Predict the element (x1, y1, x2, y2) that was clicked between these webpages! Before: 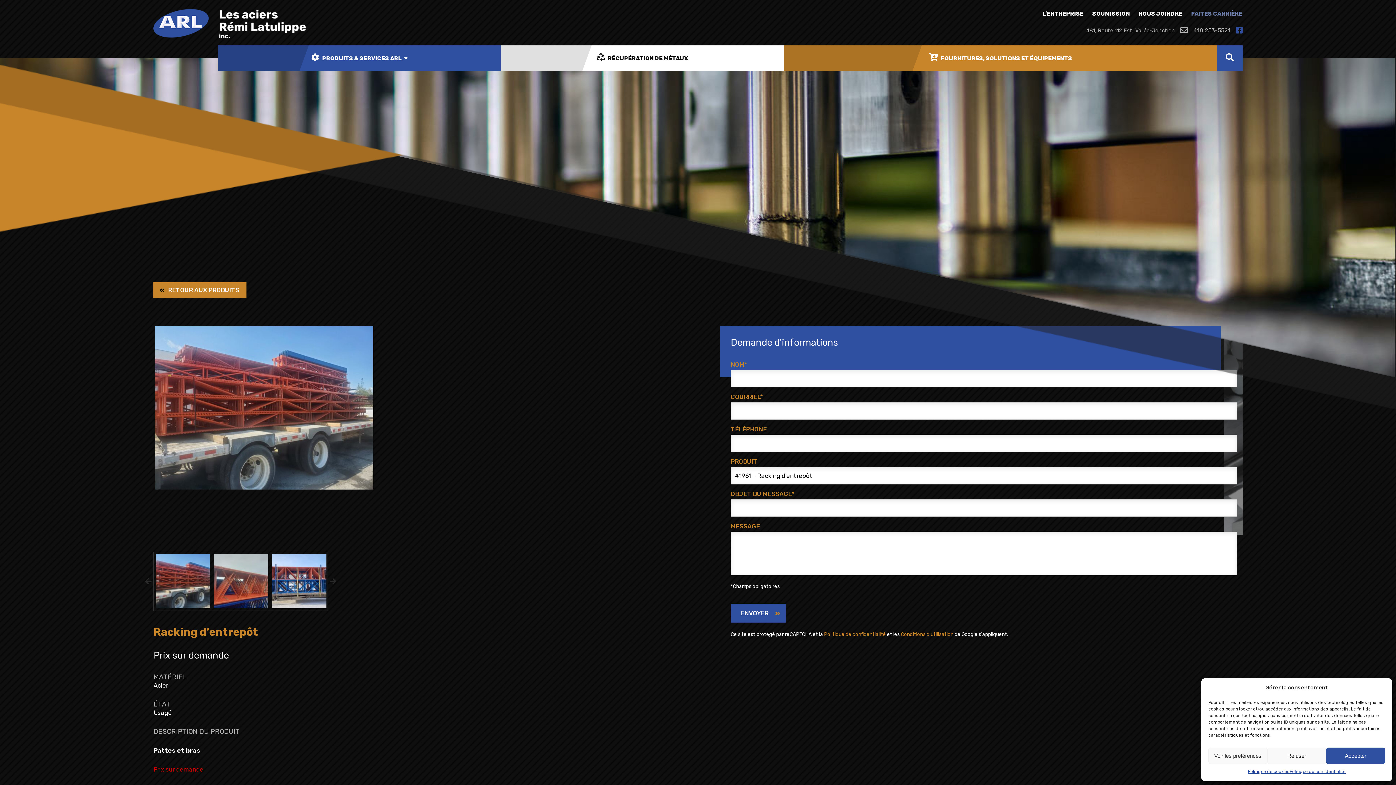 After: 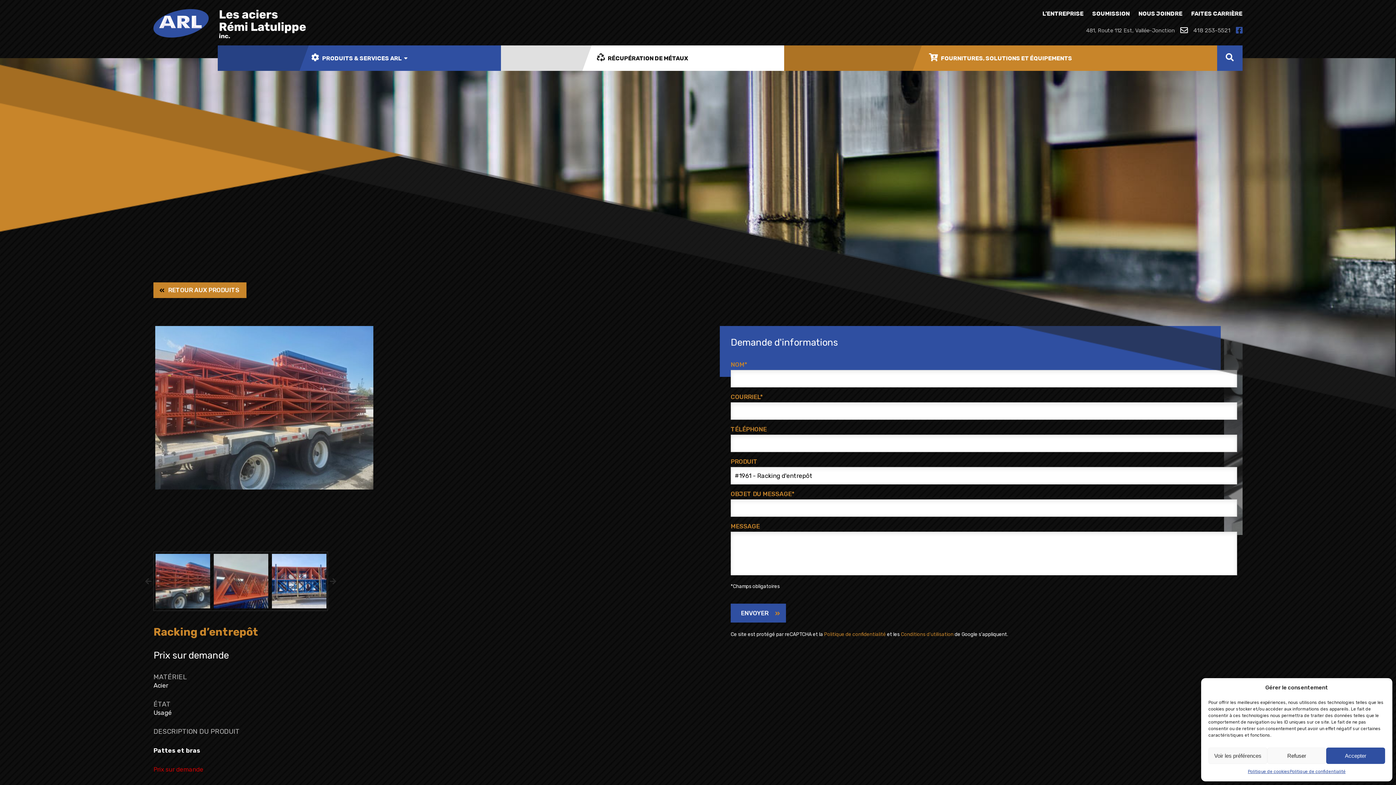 Action: bbox: (1180, 24, 1188, 35)